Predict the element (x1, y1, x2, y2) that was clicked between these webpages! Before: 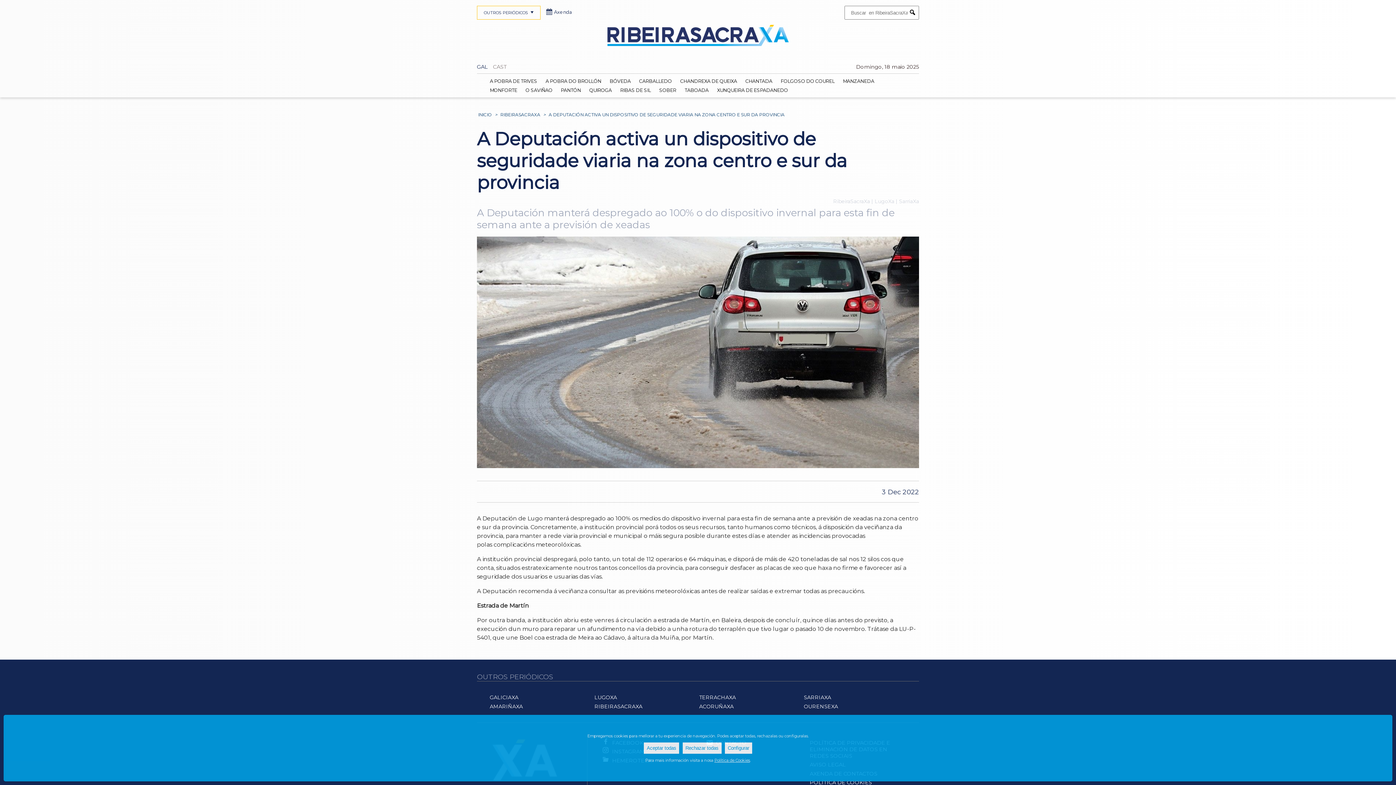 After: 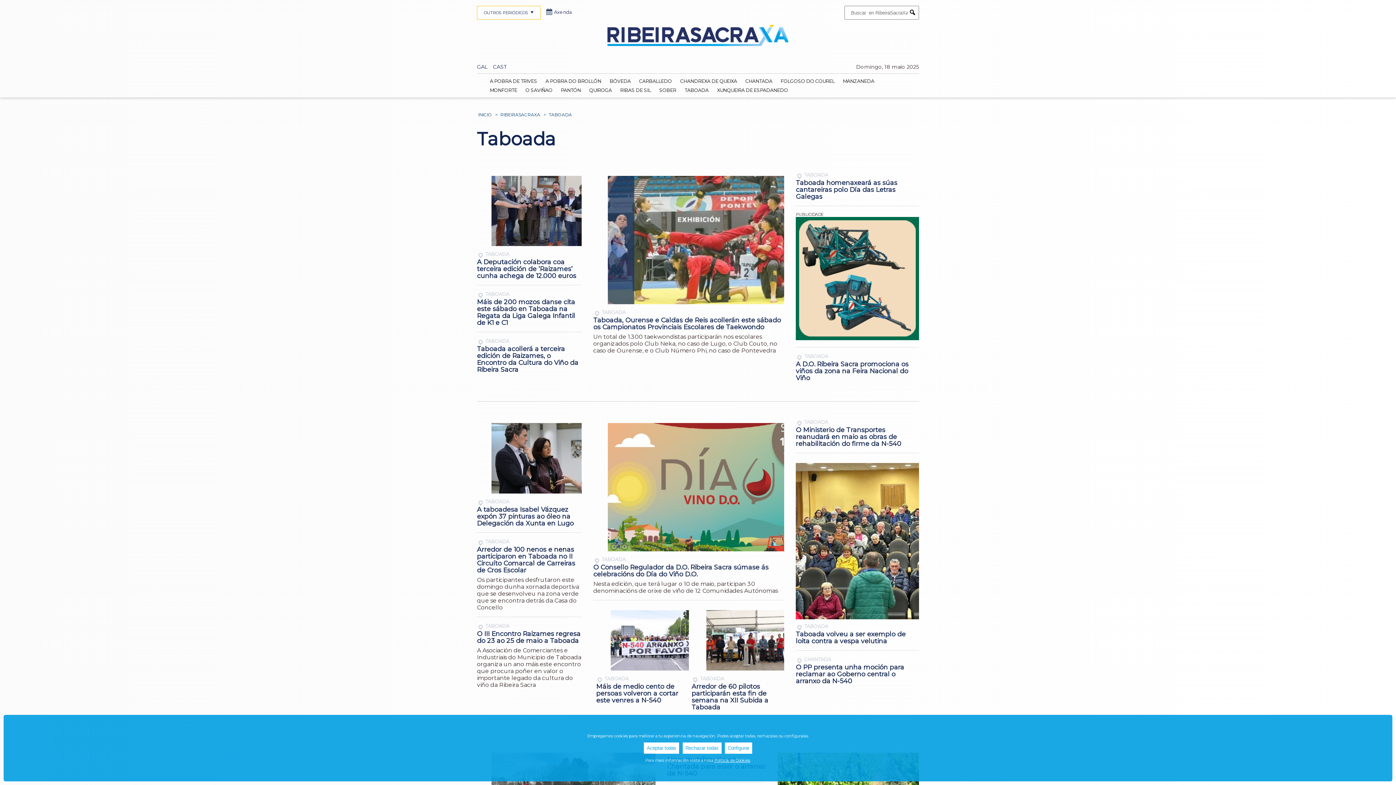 Action: label: TABOADA bbox: (680, 85, 713, 94)